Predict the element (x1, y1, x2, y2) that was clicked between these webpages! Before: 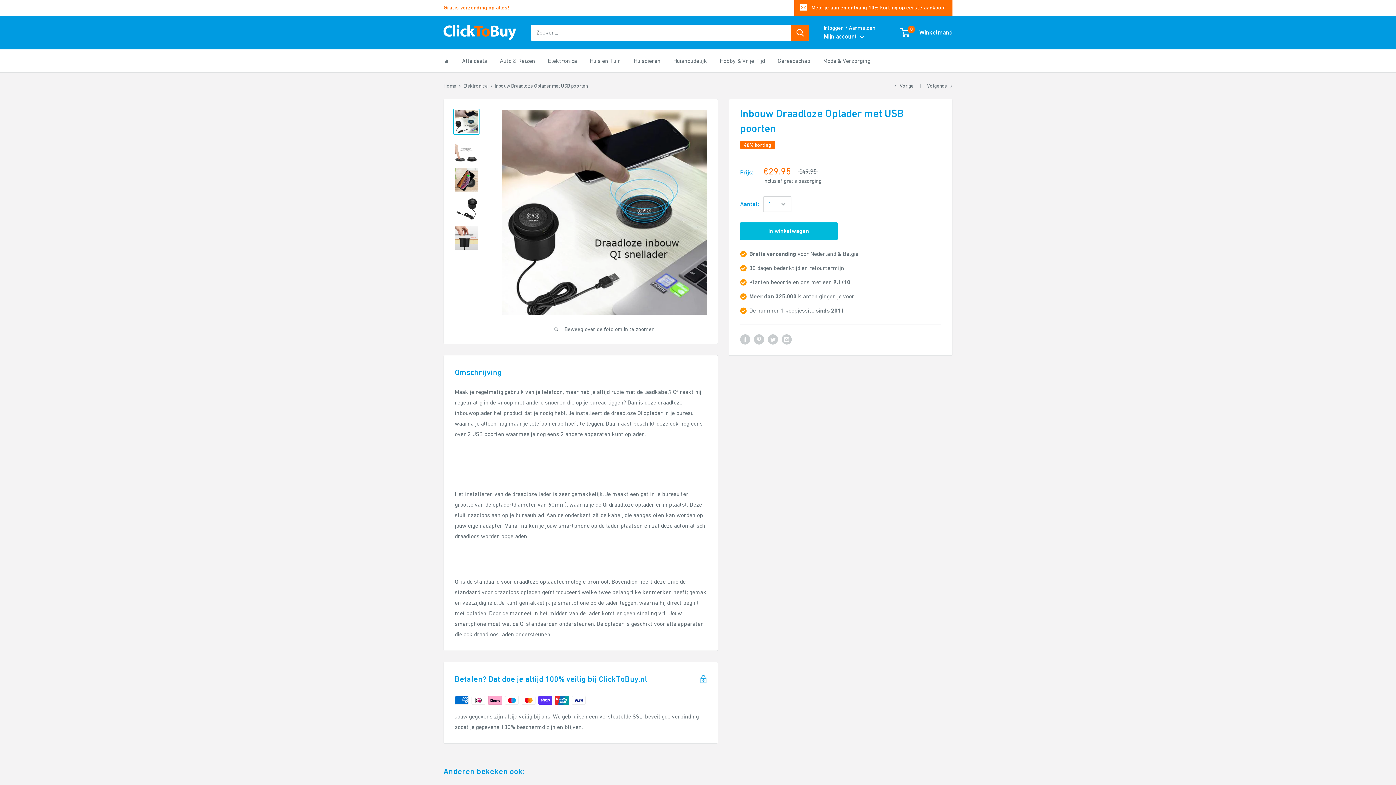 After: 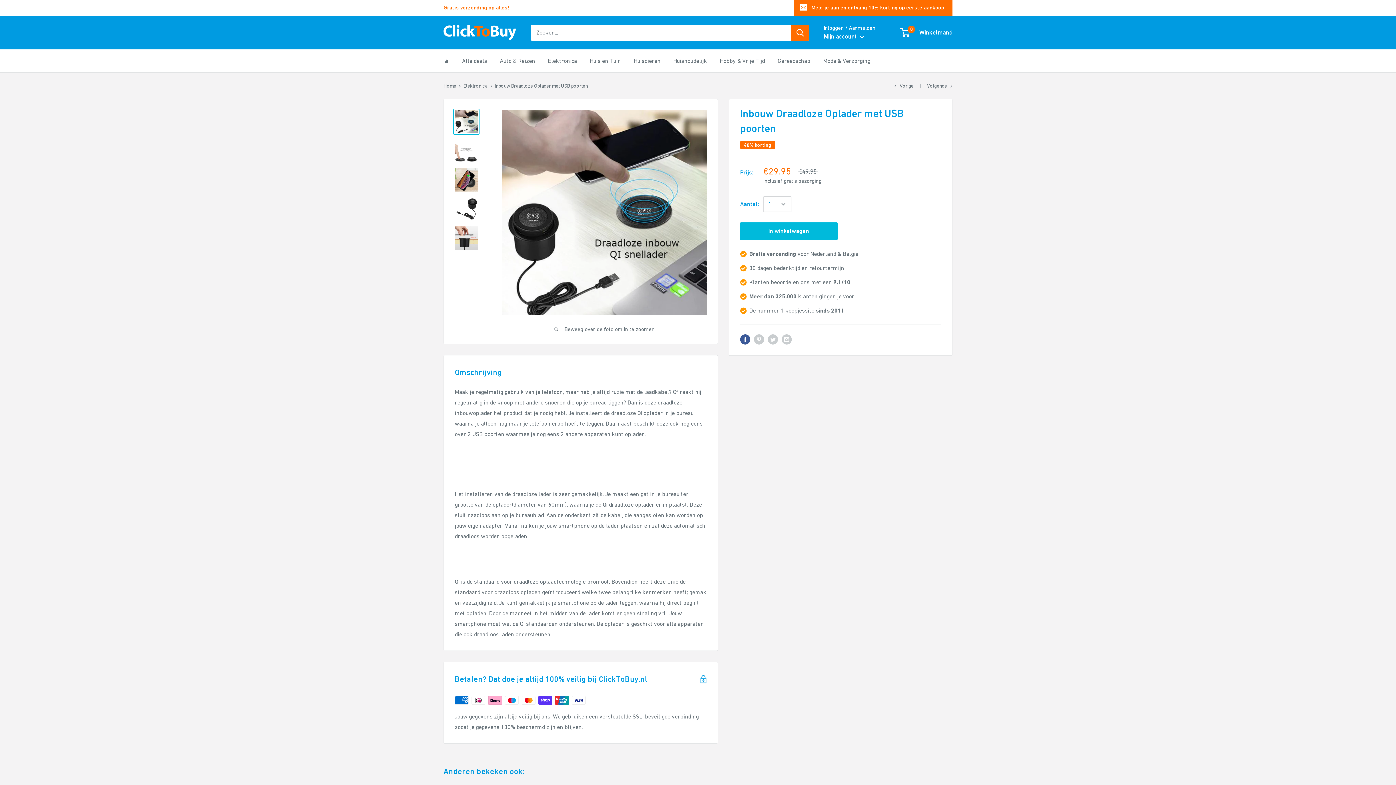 Action: label: Delen via Facebook bbox: (740, 333, 750, 344)